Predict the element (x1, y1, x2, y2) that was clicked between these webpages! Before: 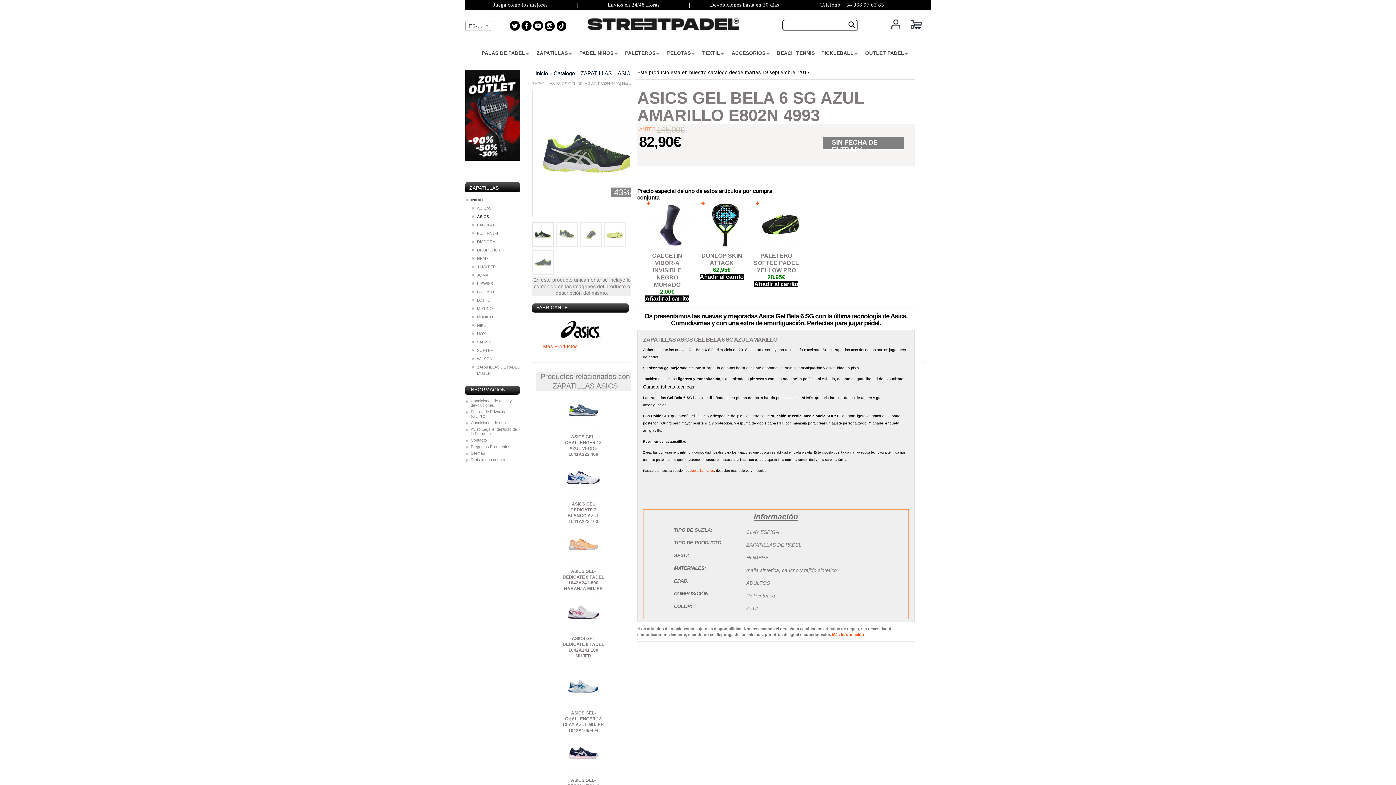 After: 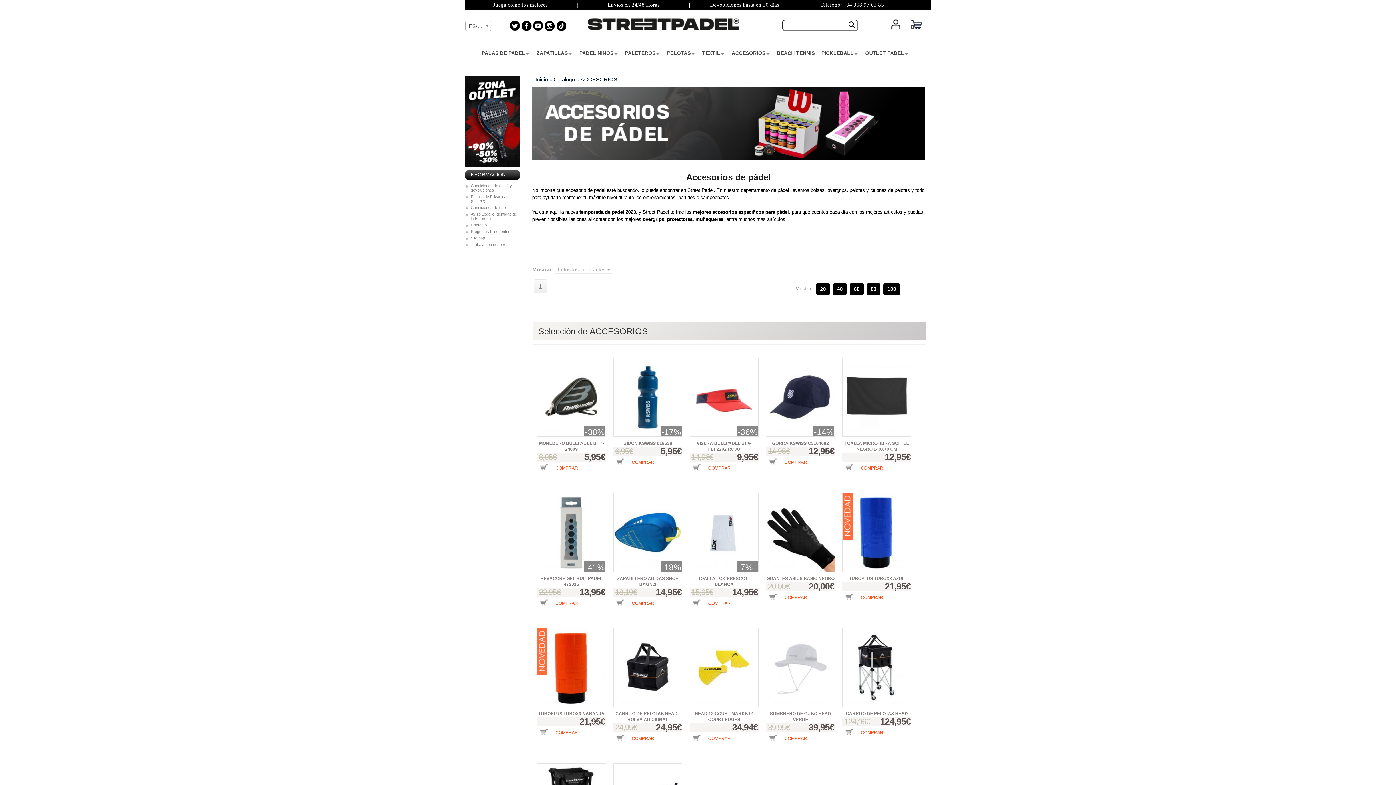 Action: label: ACCESORIOS
» bbox: (731, 50, 770, 55)